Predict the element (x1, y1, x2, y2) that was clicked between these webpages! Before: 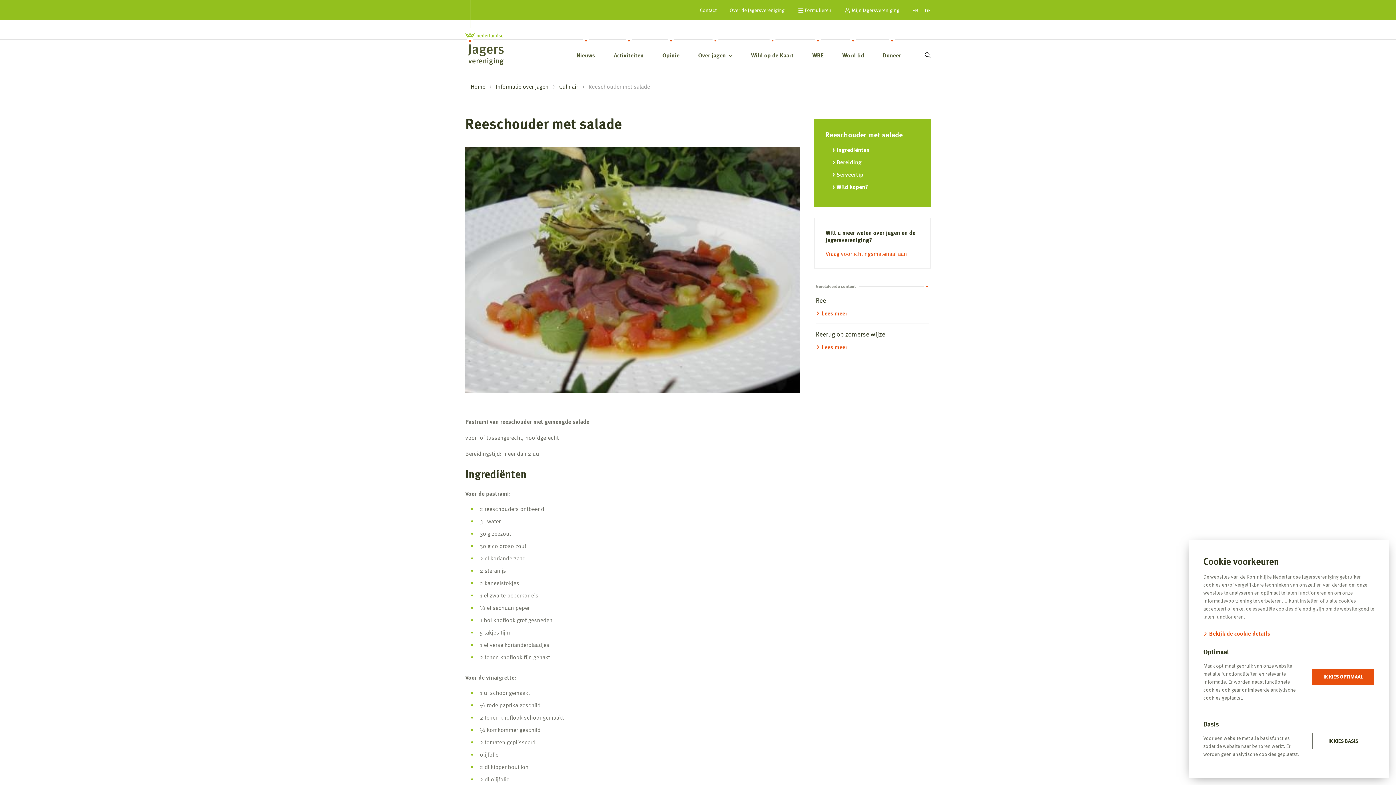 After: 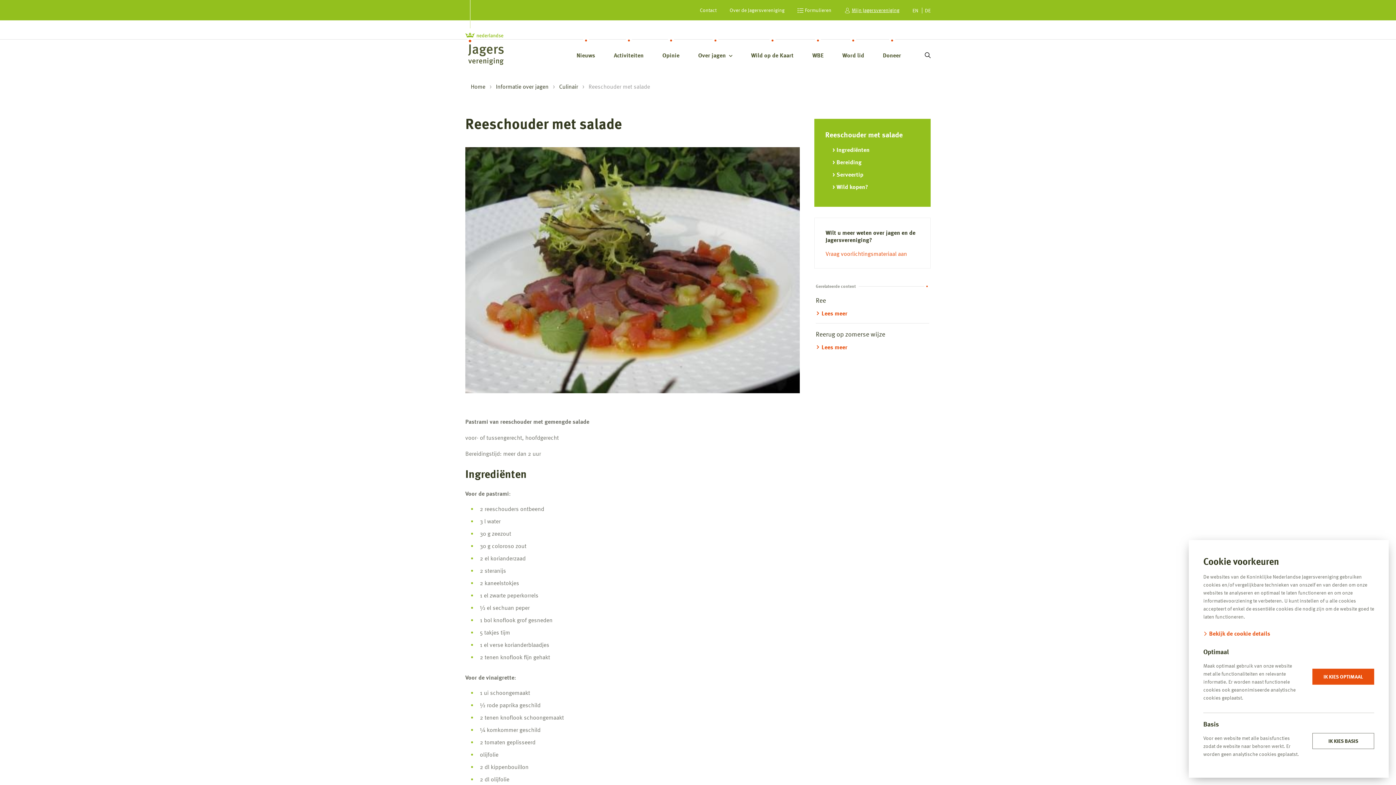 Action: bbox: (844, 7, 899, 13) label: Mijn Jagersvereniging